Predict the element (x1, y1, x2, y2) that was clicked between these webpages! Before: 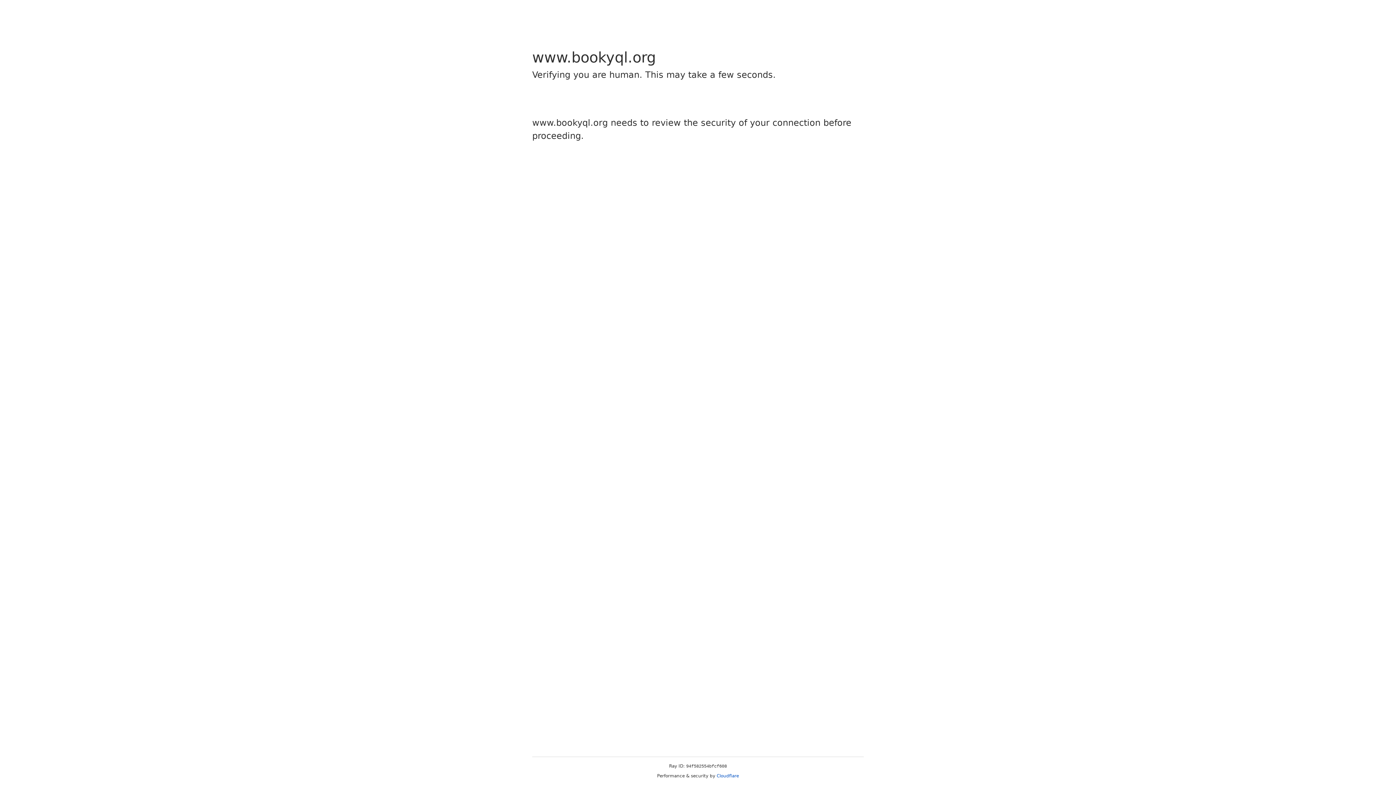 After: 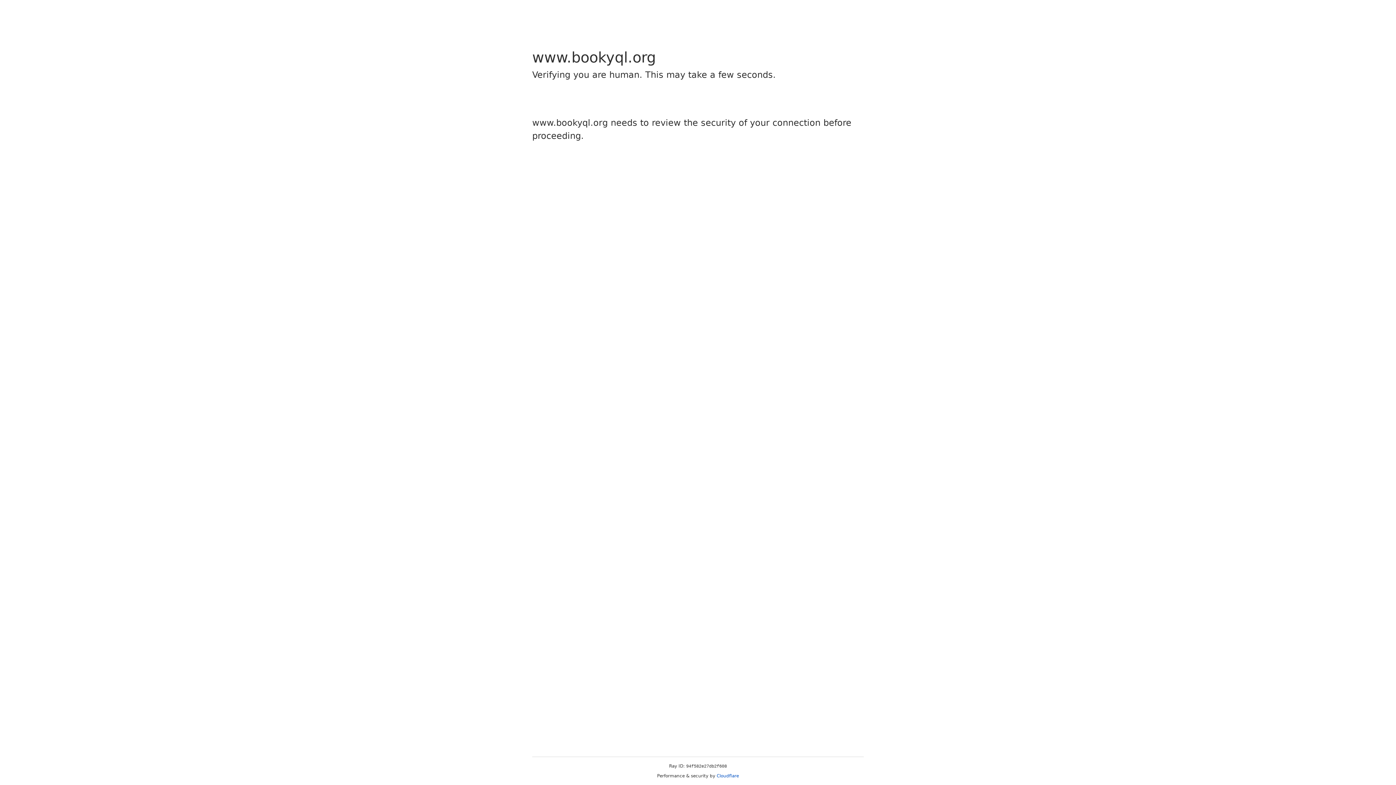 Action: bbox: (716, 773, 739, 778) label: Cloudflare